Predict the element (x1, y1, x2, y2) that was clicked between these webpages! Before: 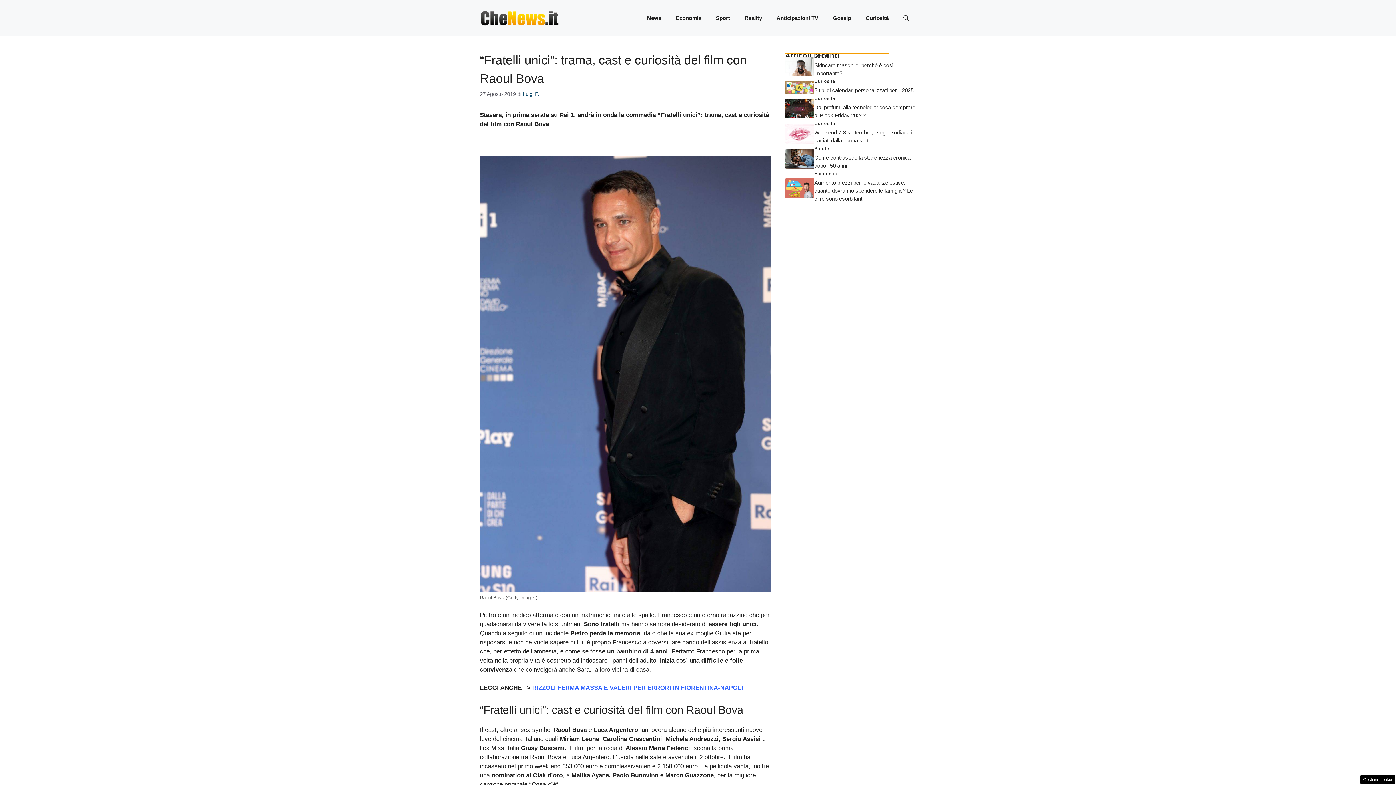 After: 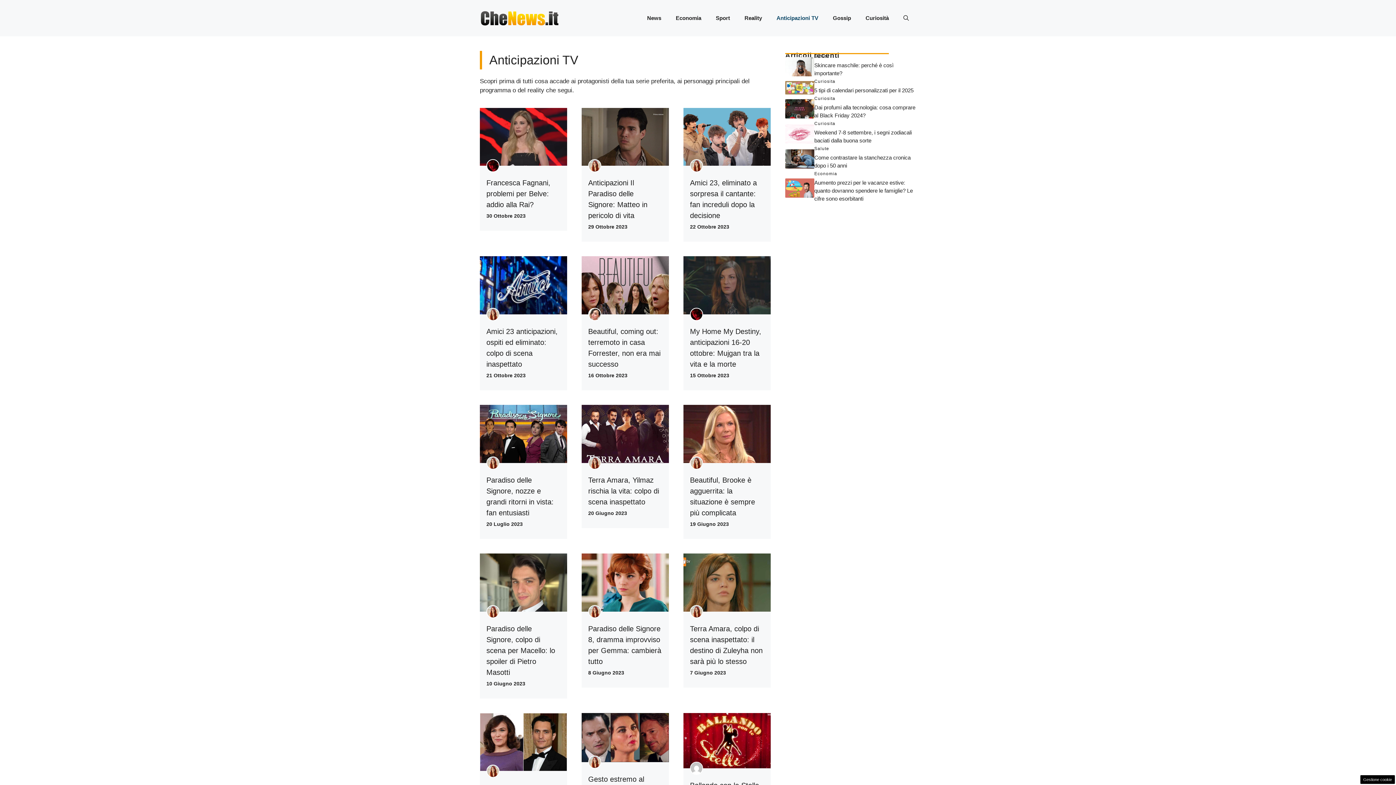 Action: label: Anticipazioni TV bbox: (769, 7, 825, 29)